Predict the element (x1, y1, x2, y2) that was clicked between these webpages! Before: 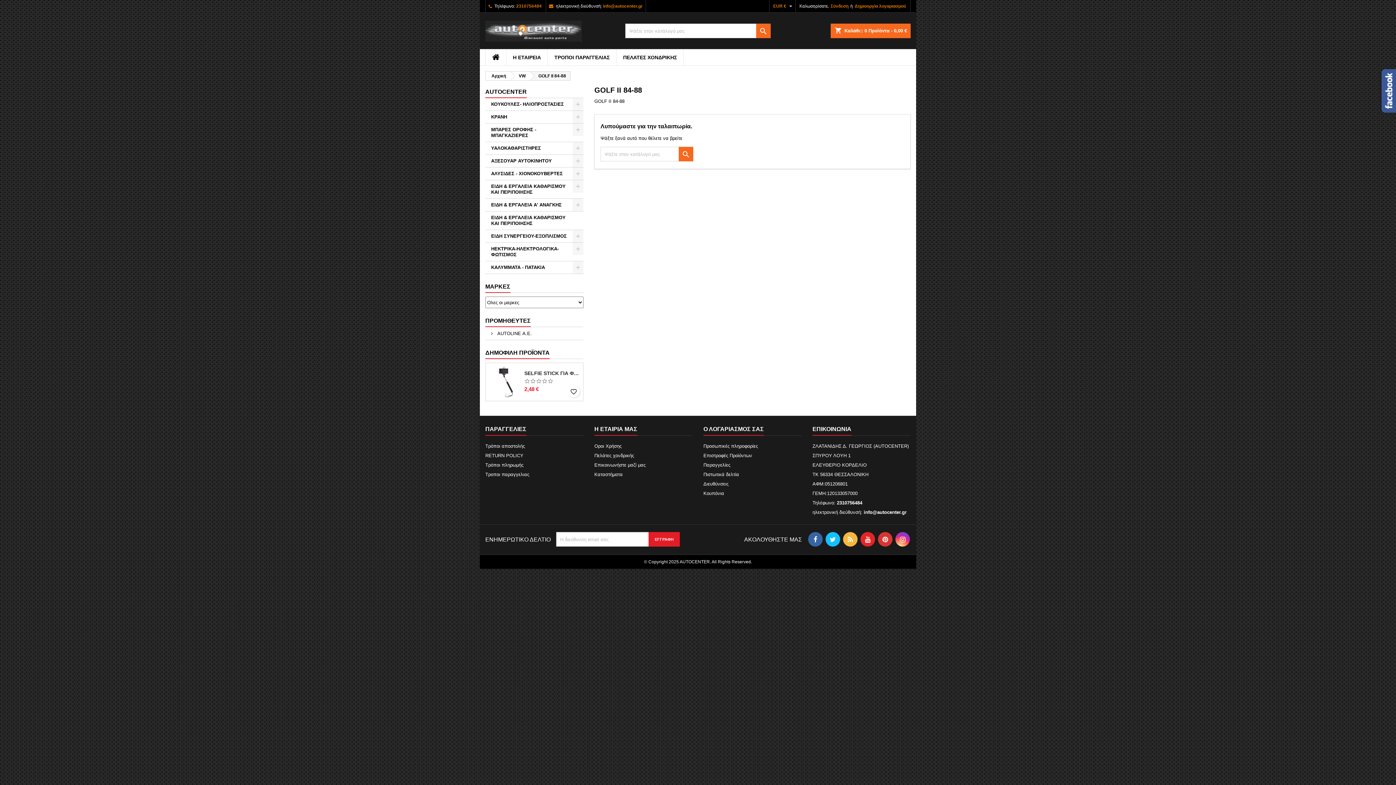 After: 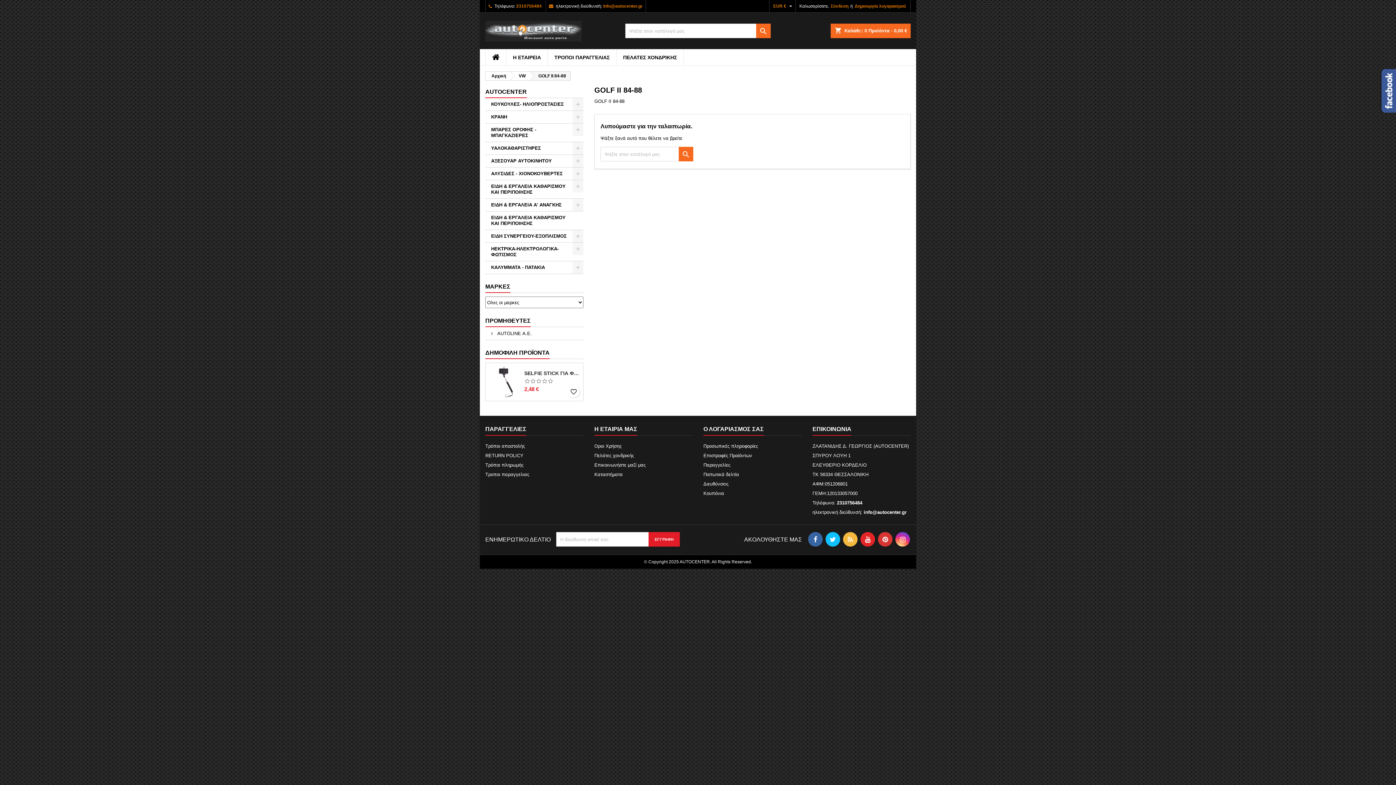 Action: bbox: (825, 532, 840, 546)